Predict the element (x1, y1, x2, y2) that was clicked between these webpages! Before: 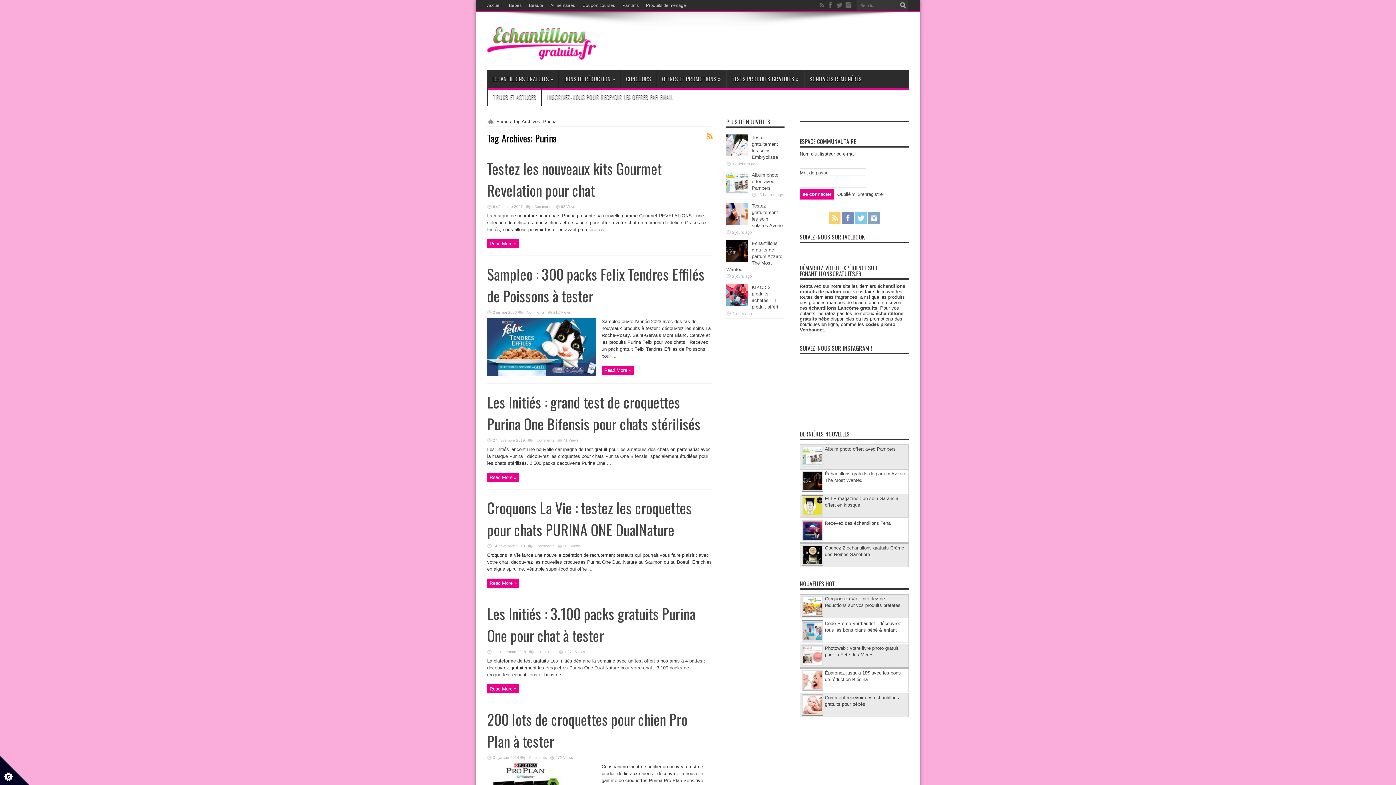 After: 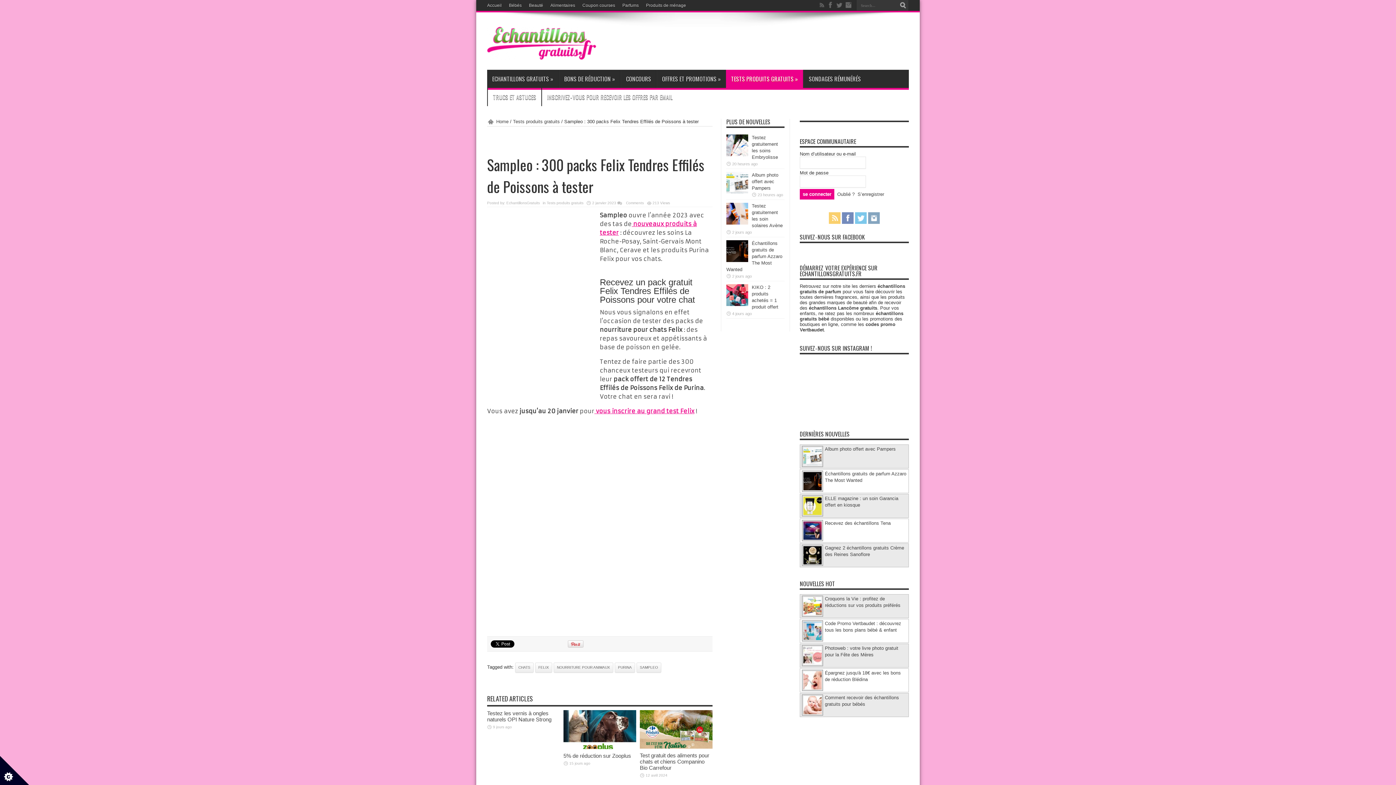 Action: bbox: (601, 365, 633, 374) label: Read More »